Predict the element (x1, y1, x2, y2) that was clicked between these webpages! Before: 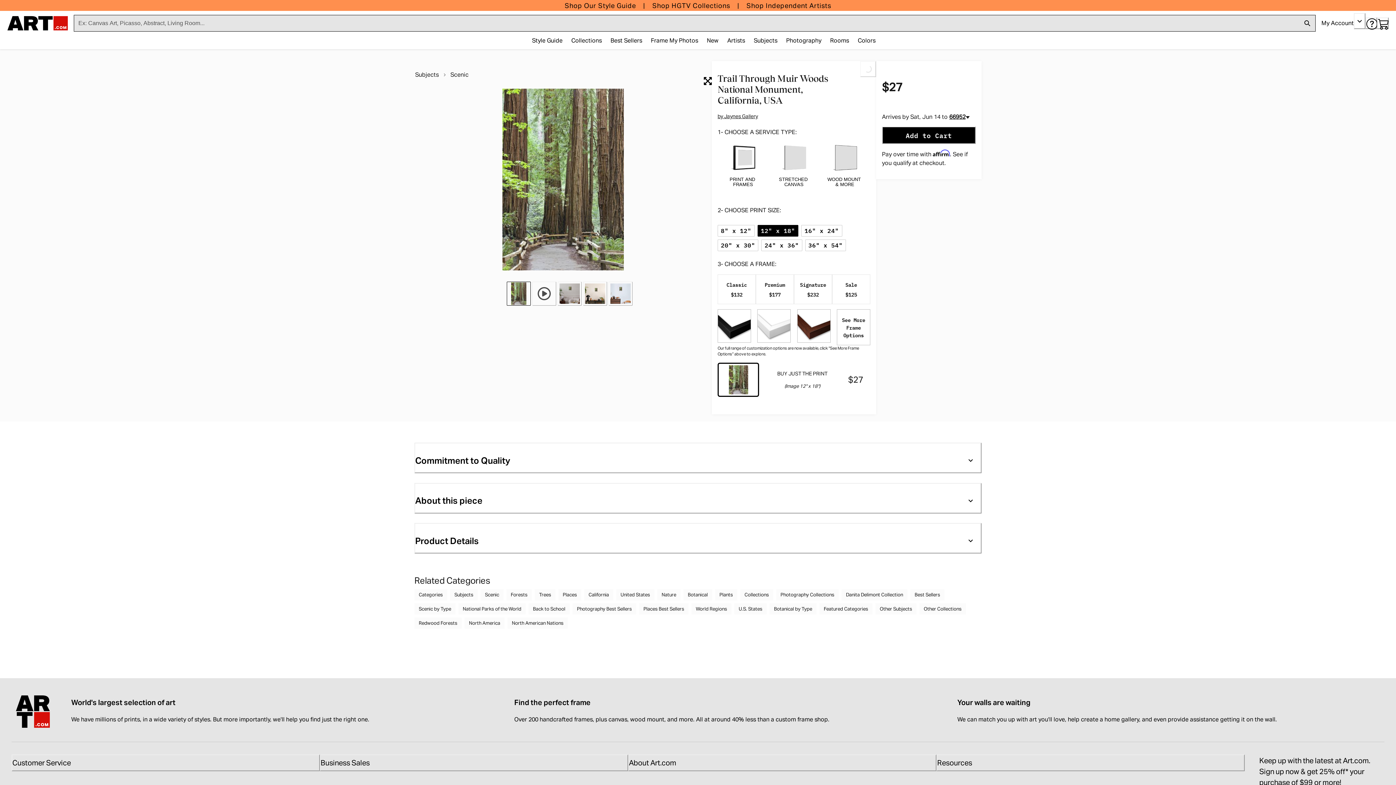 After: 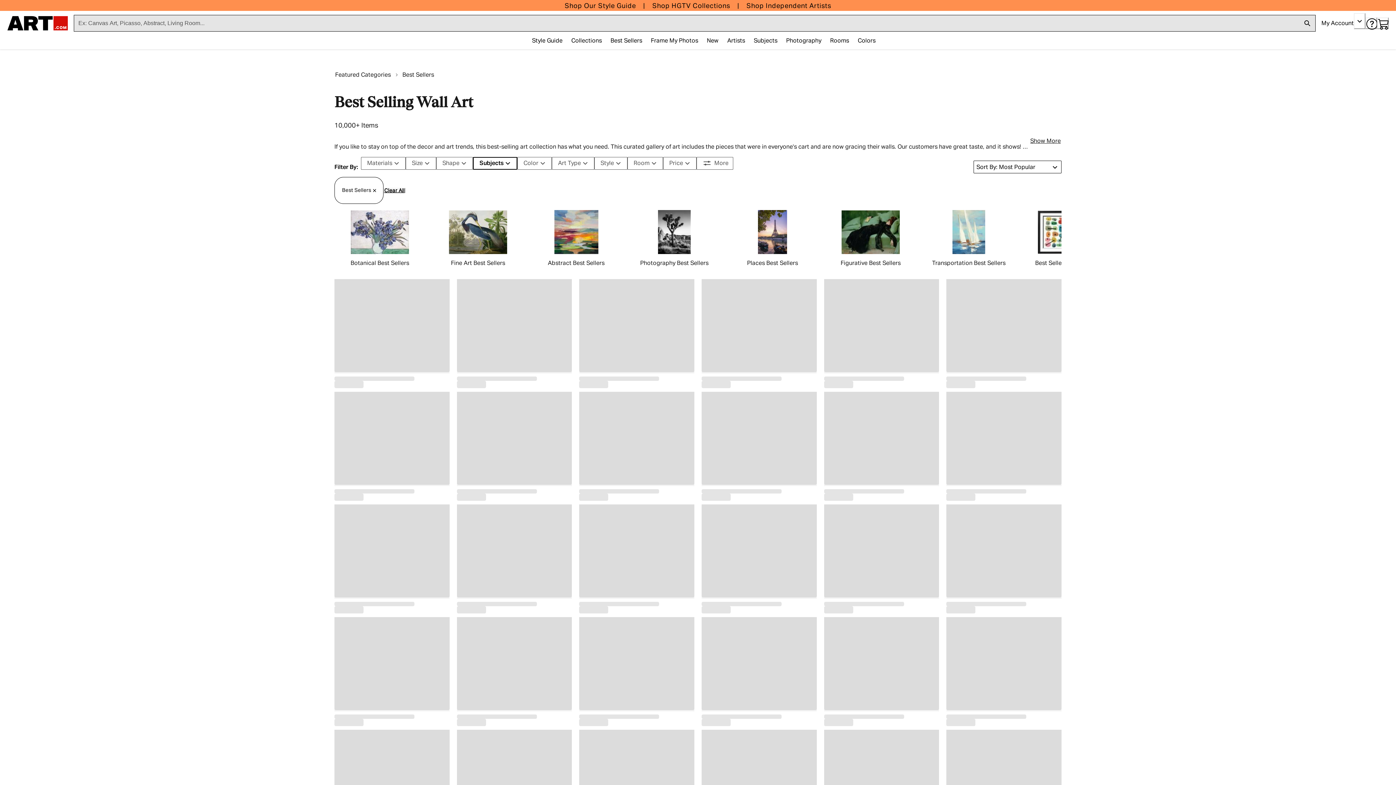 Action: bbox: (910, 589, 944, 600) label: Best Sellers